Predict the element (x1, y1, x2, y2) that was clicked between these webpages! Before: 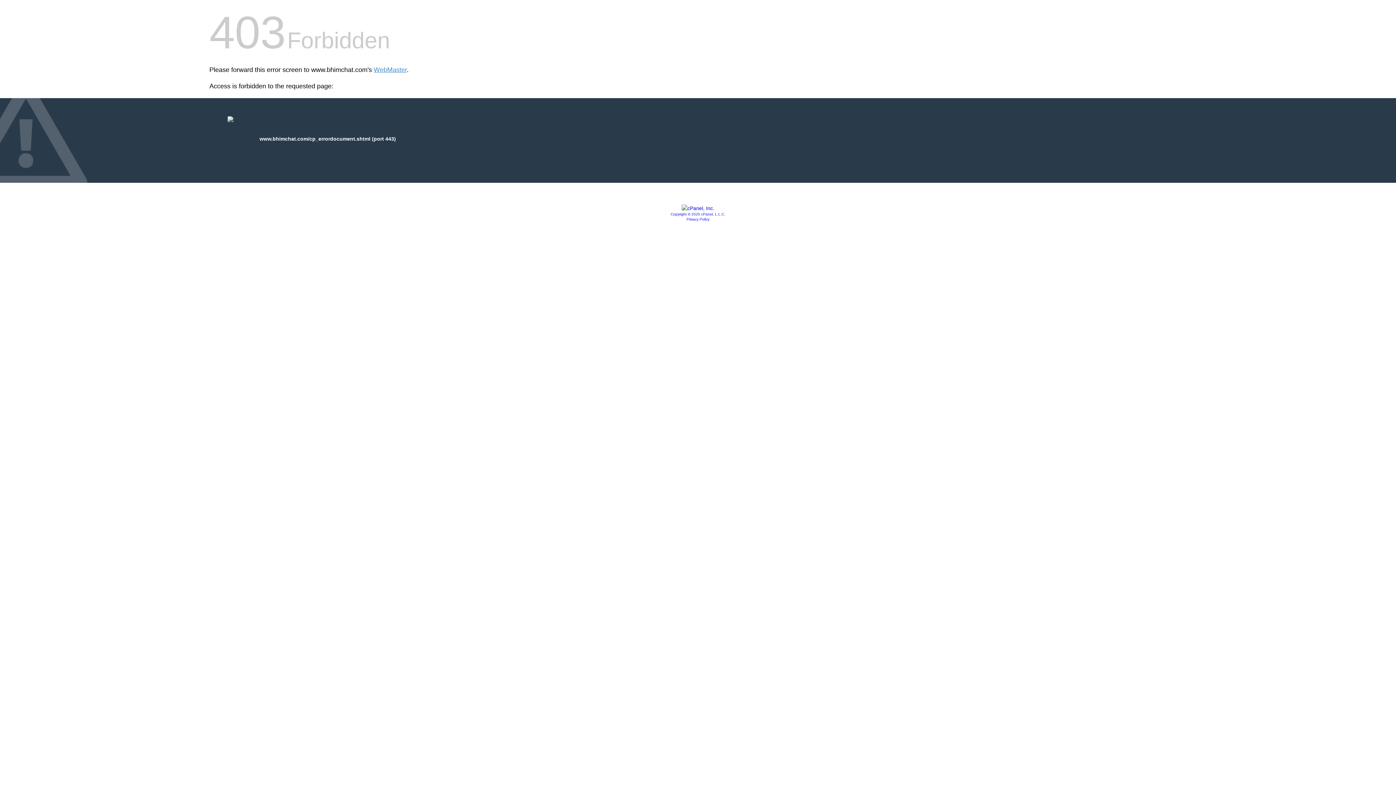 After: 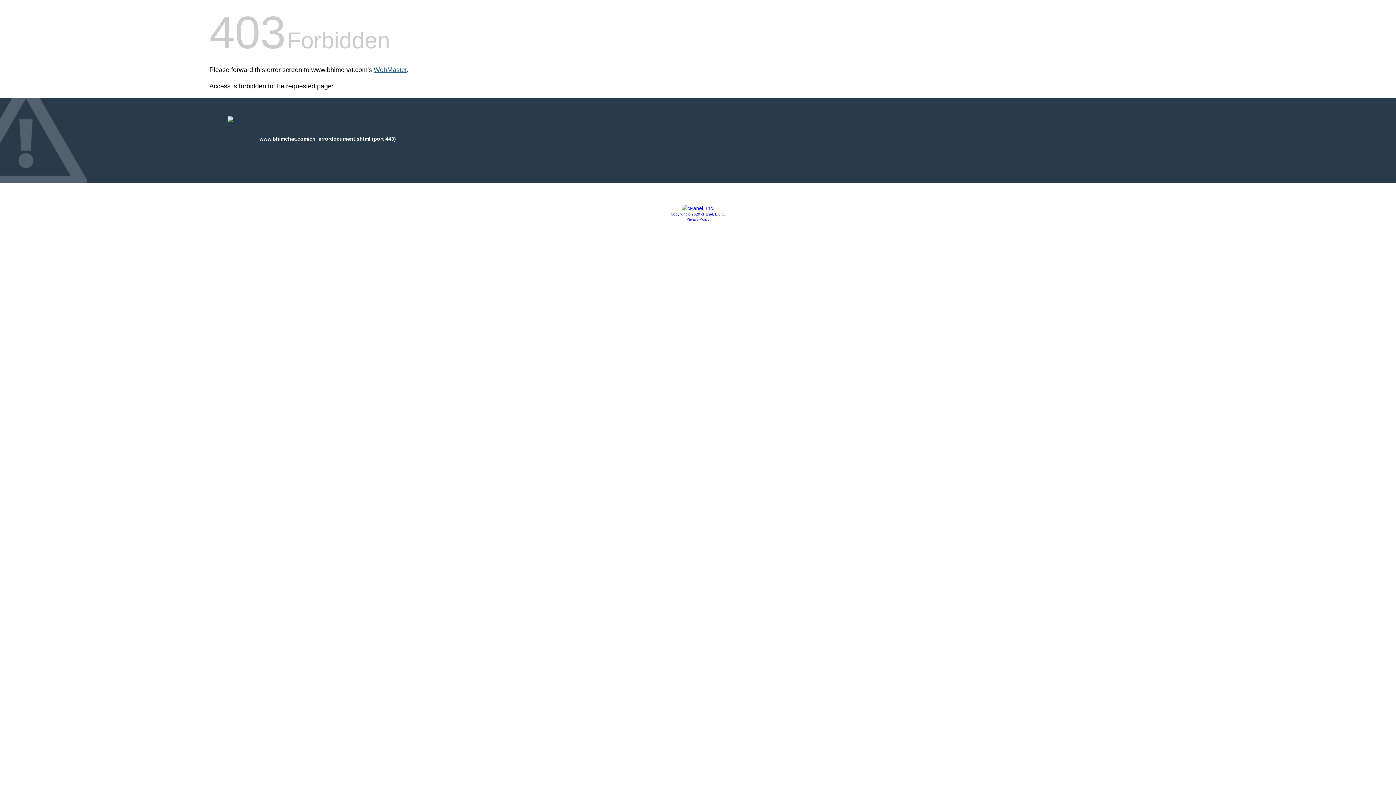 Action: label: WebMaster bbox: (373, 66, 406, 73)